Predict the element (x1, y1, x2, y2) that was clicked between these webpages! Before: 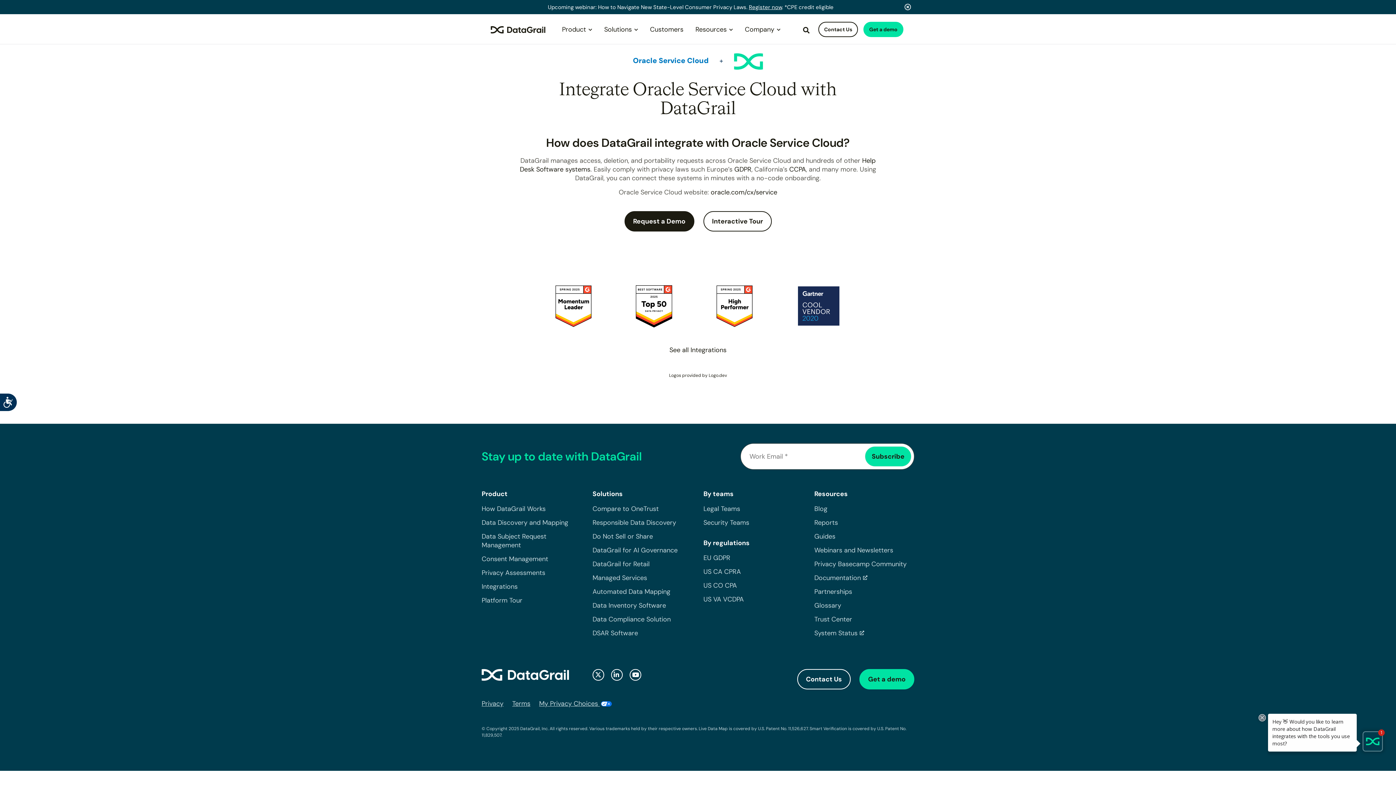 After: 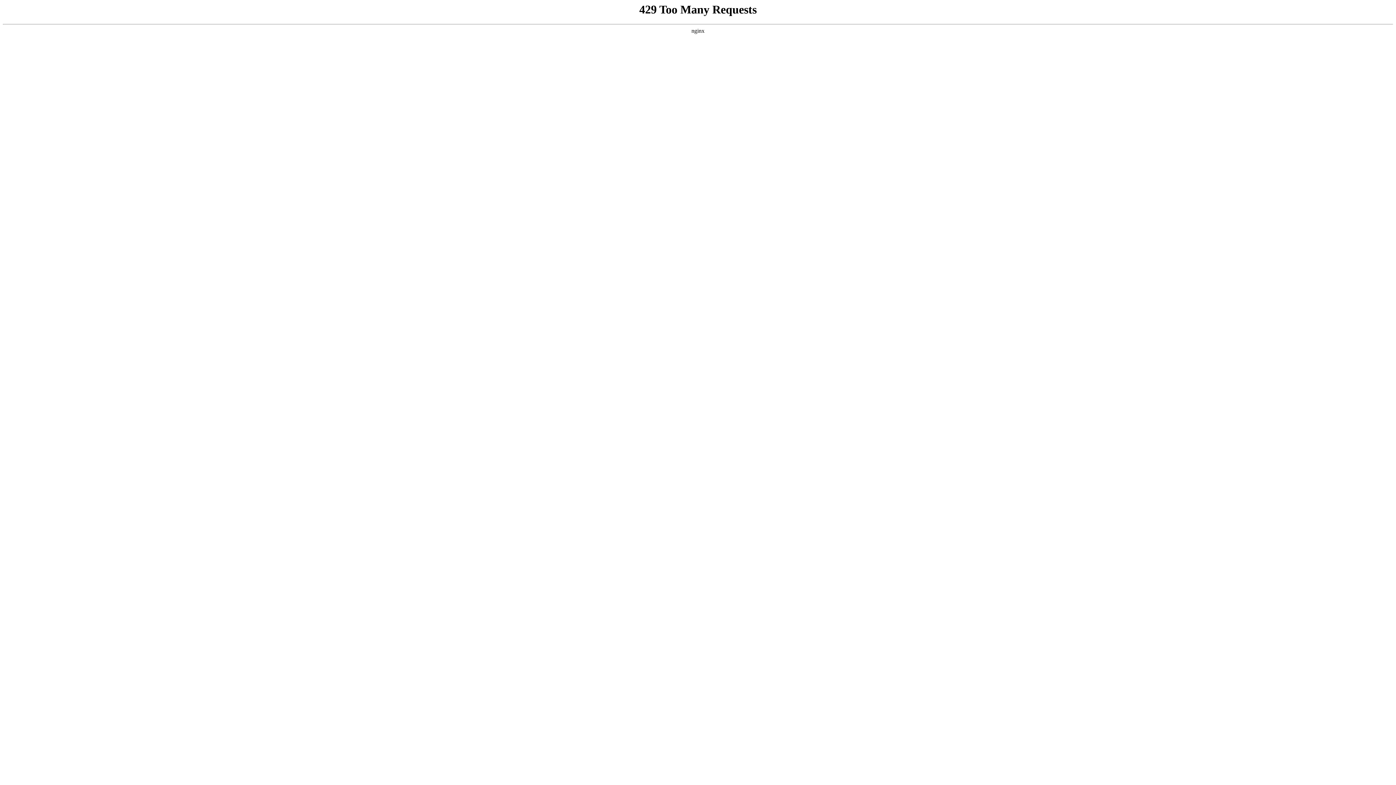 Action: bbox: (481, 669, 581, 680)